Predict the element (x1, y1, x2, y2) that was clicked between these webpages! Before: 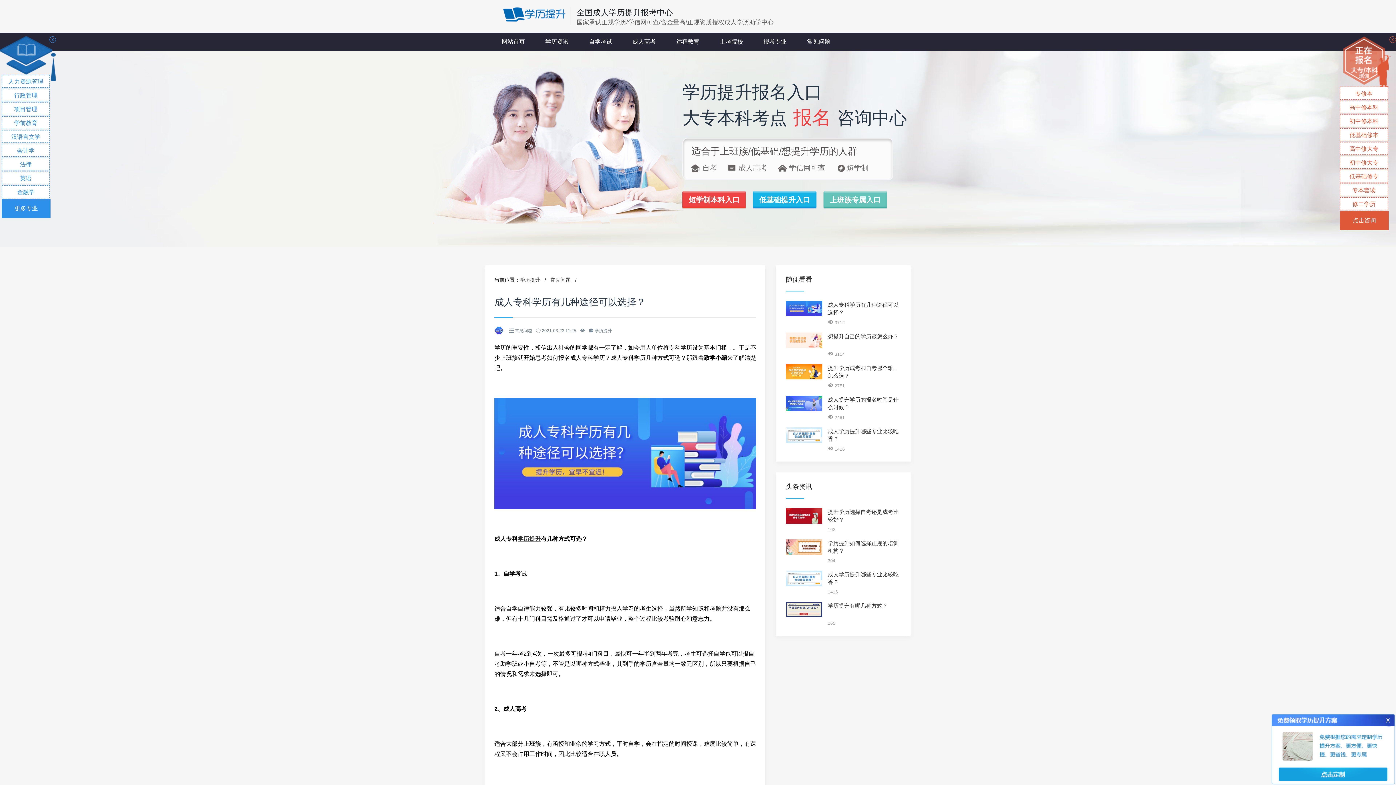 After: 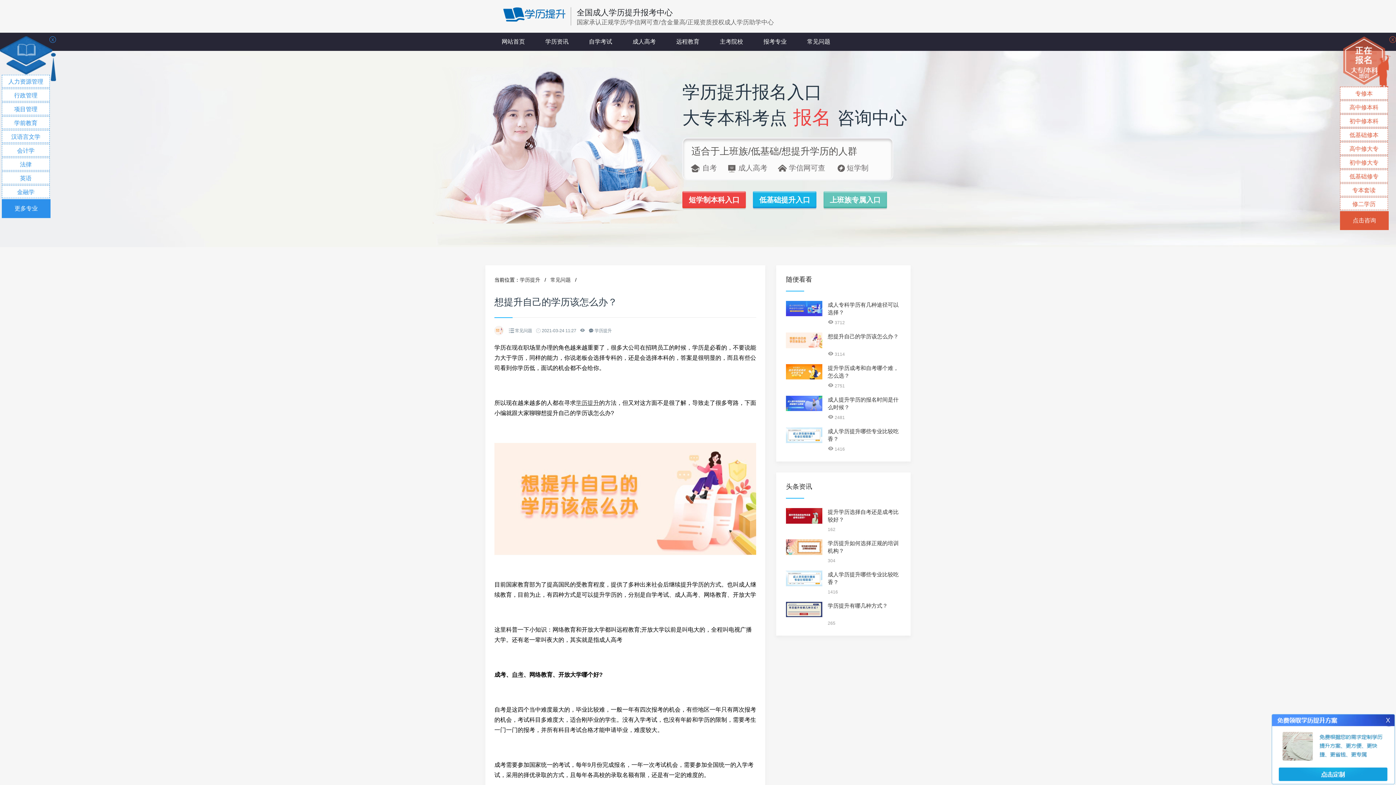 Action: bbox: (786, 337, 822, 342)